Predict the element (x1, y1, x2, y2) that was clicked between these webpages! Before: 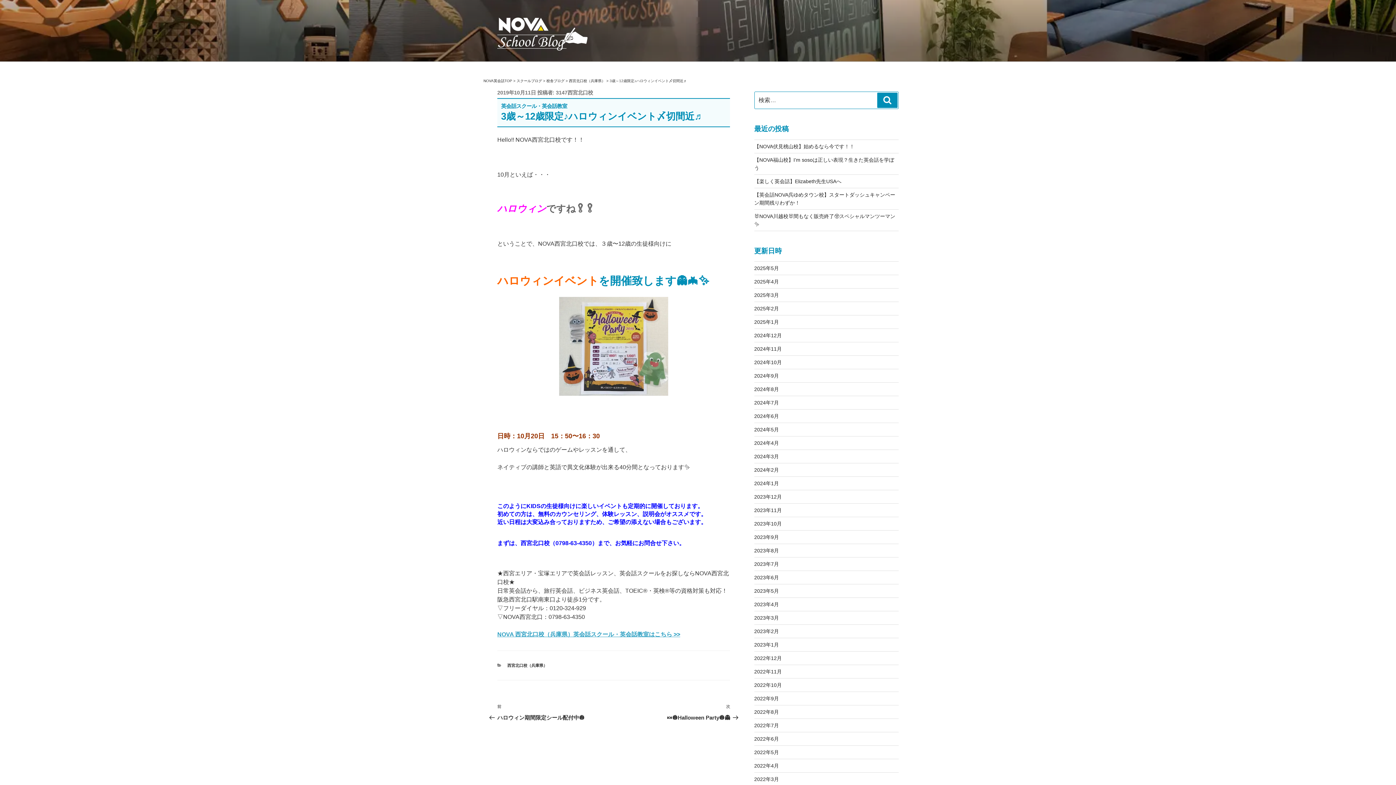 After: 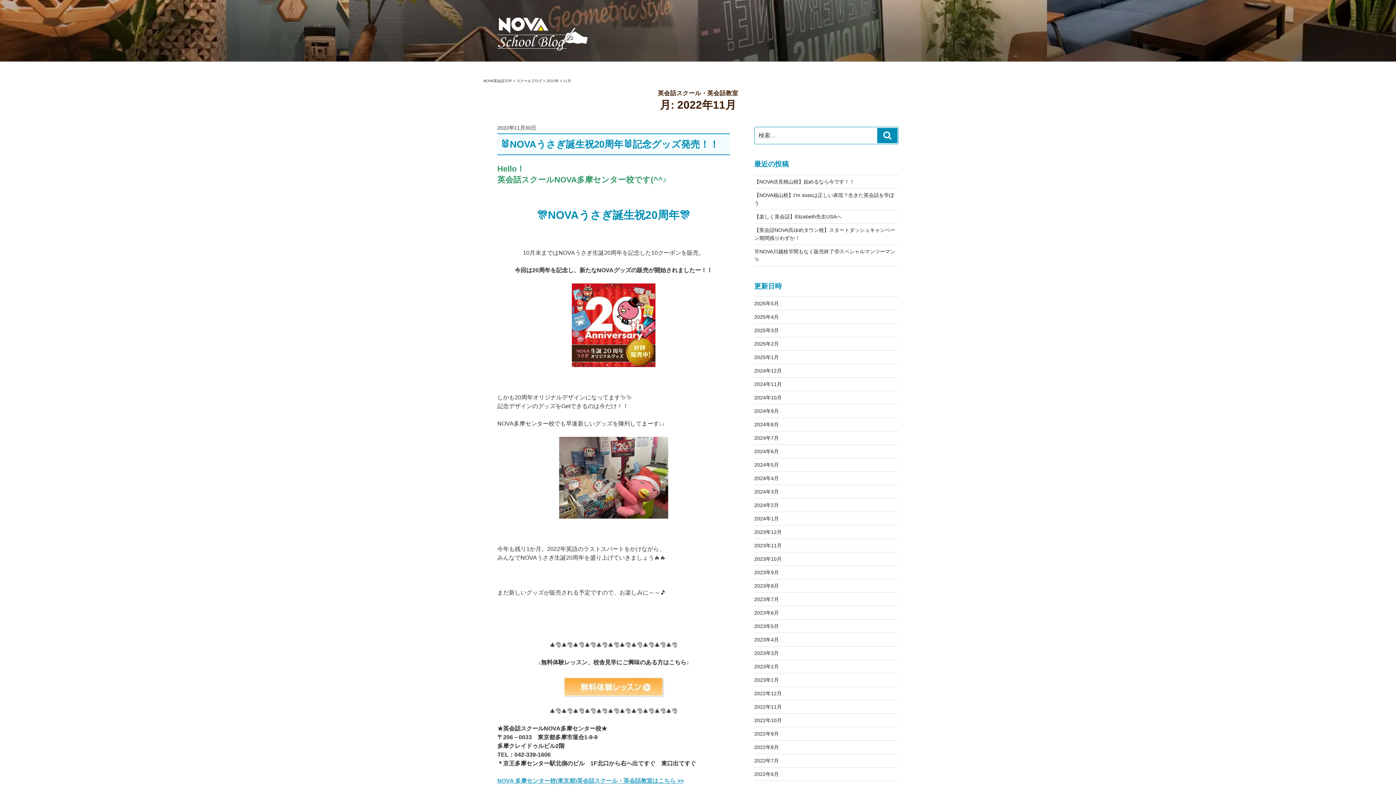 Action: bbox: (754, 669, 782, 674) label: 2022年11月